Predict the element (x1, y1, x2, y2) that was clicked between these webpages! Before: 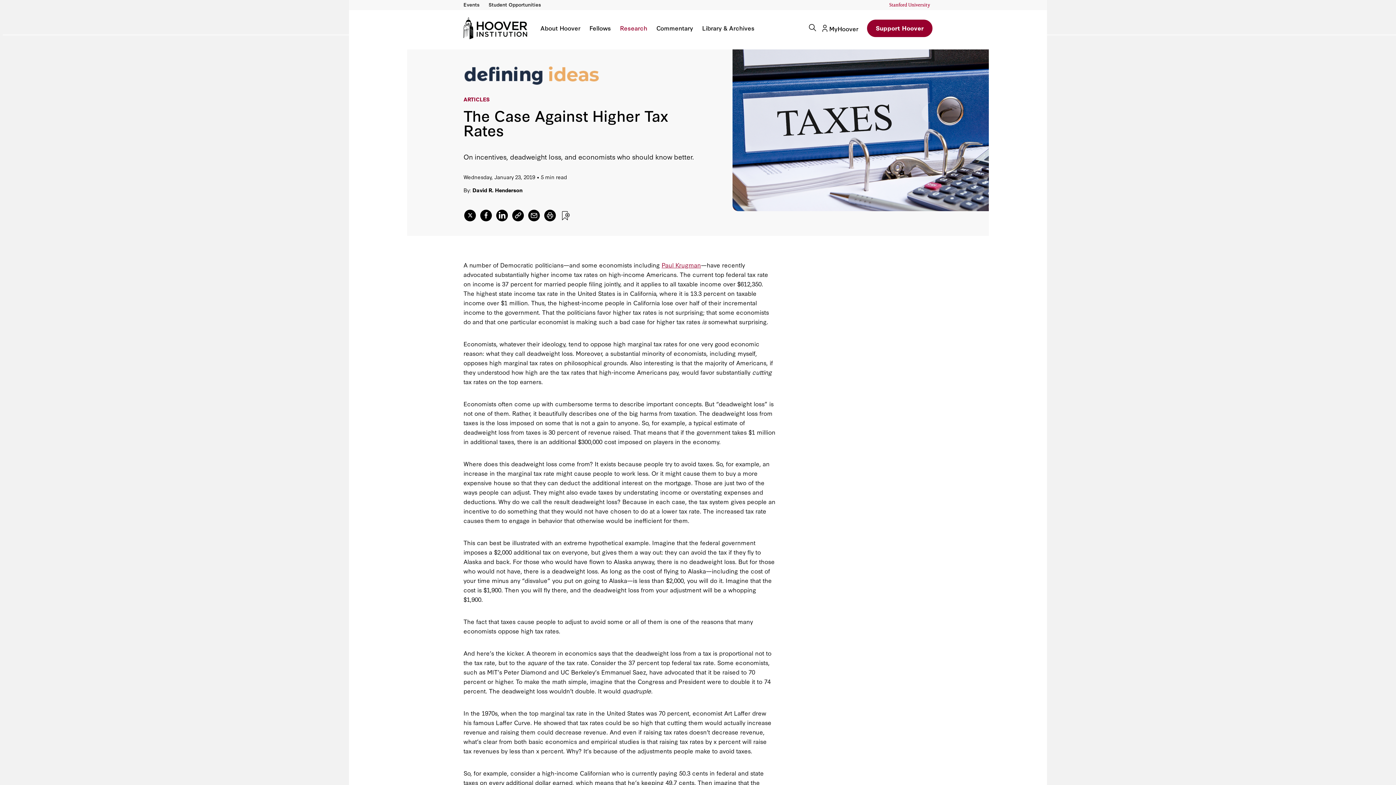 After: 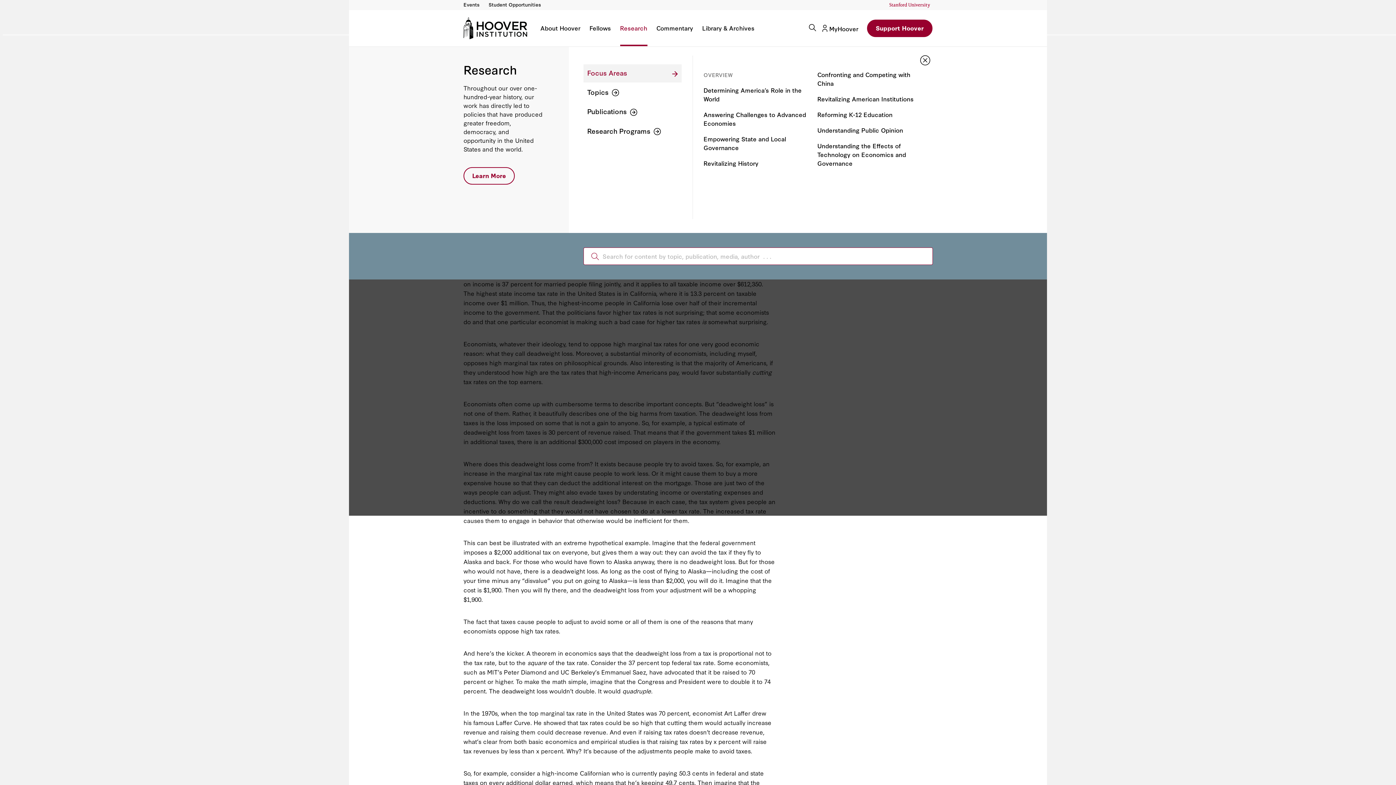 Action: label: Research bbox: (620, 25, 647, 46)